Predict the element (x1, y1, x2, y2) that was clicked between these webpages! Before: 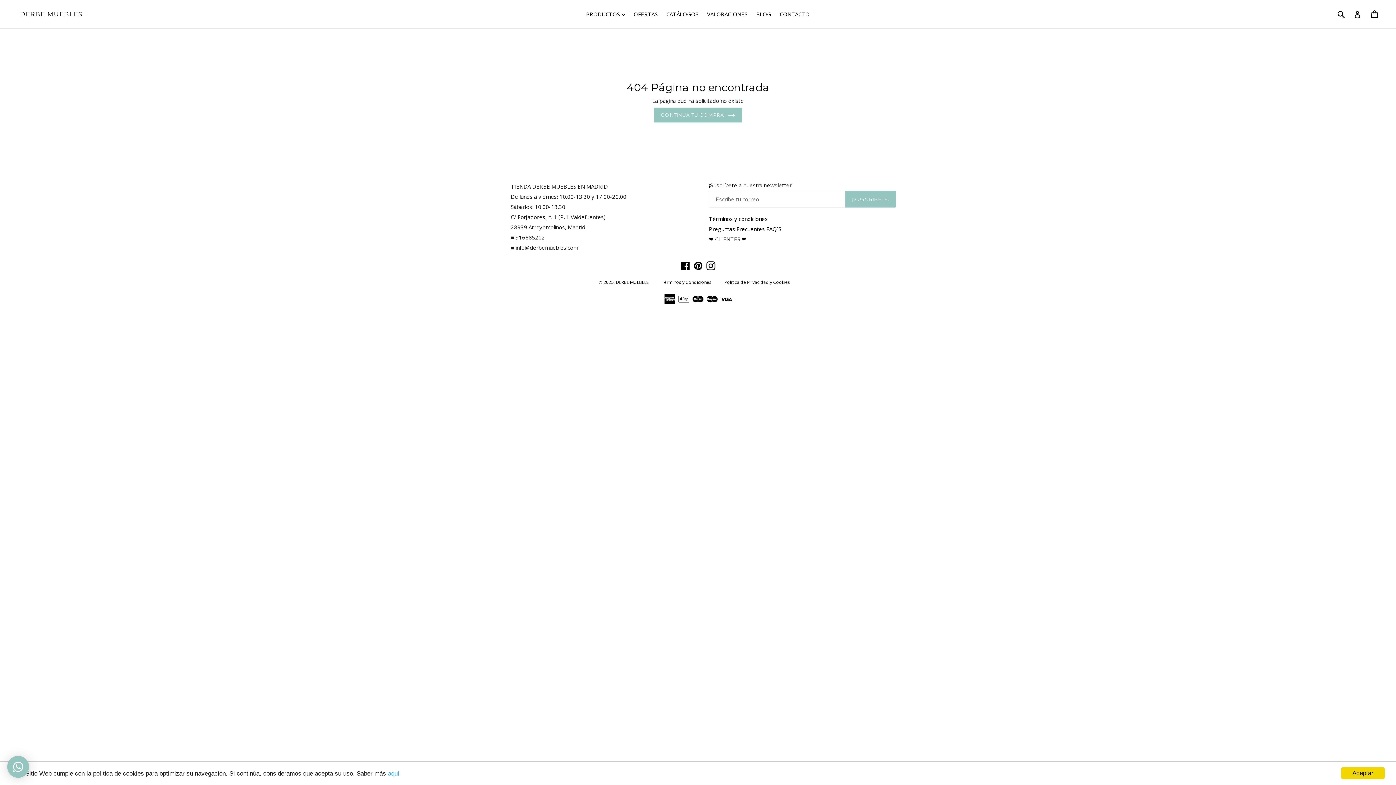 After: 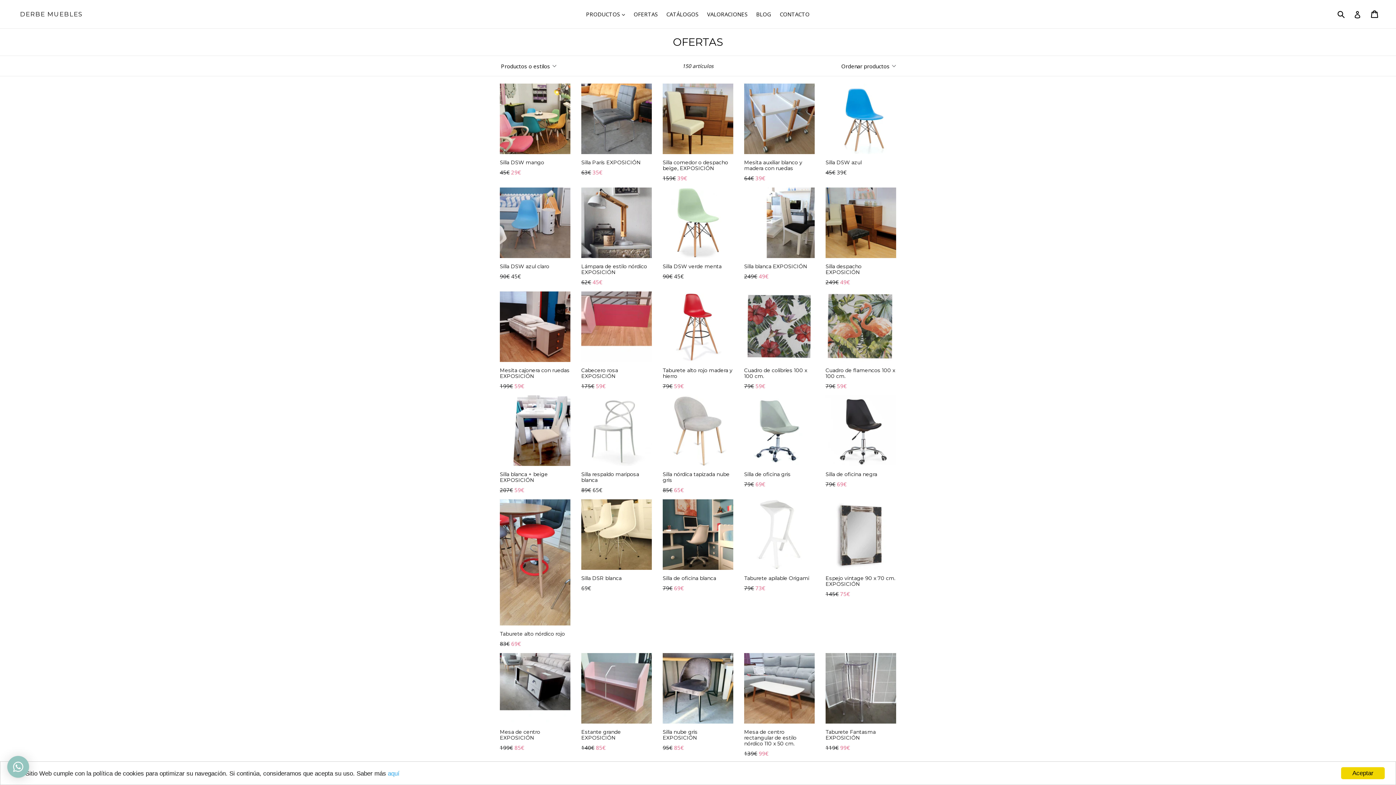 Action: label: OFERTAS bbox: (630, 9, 661, 19)